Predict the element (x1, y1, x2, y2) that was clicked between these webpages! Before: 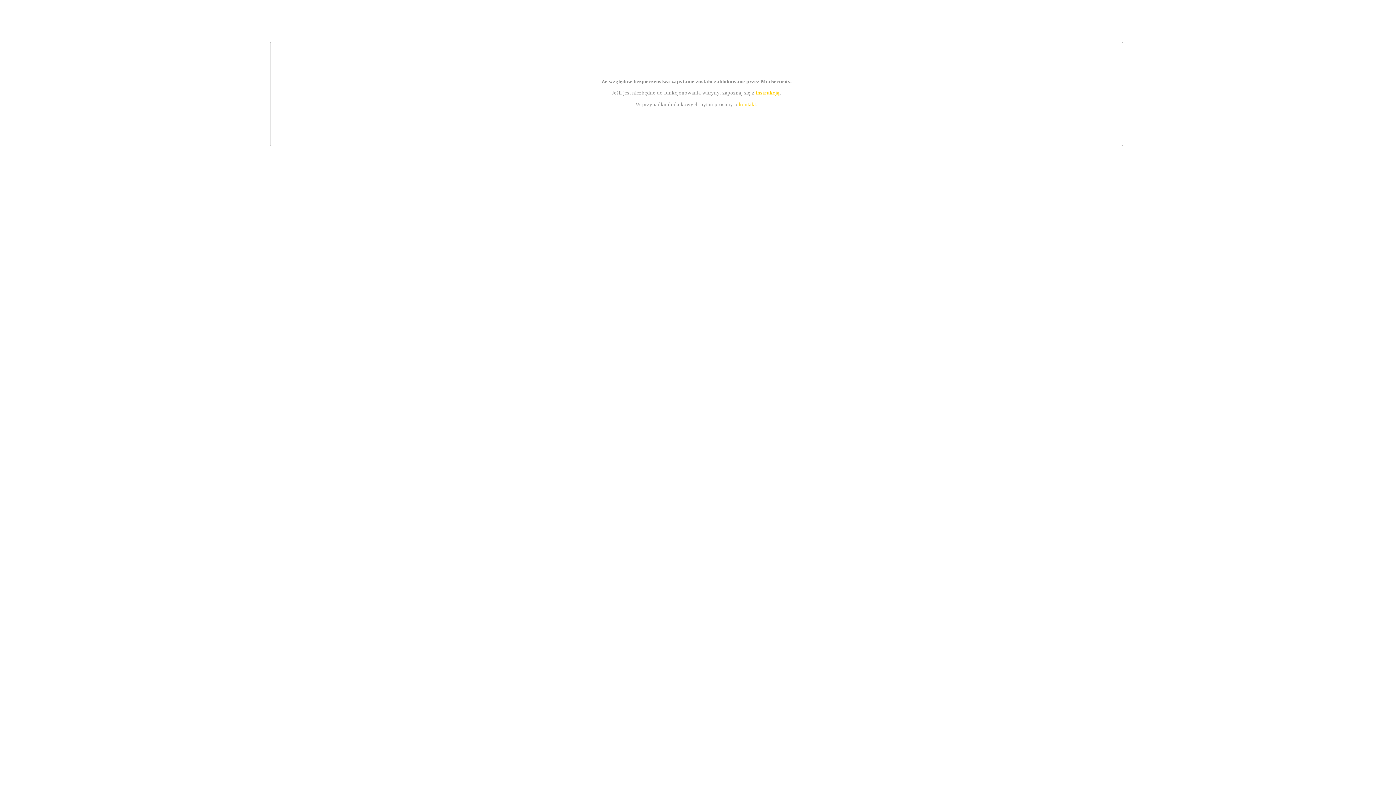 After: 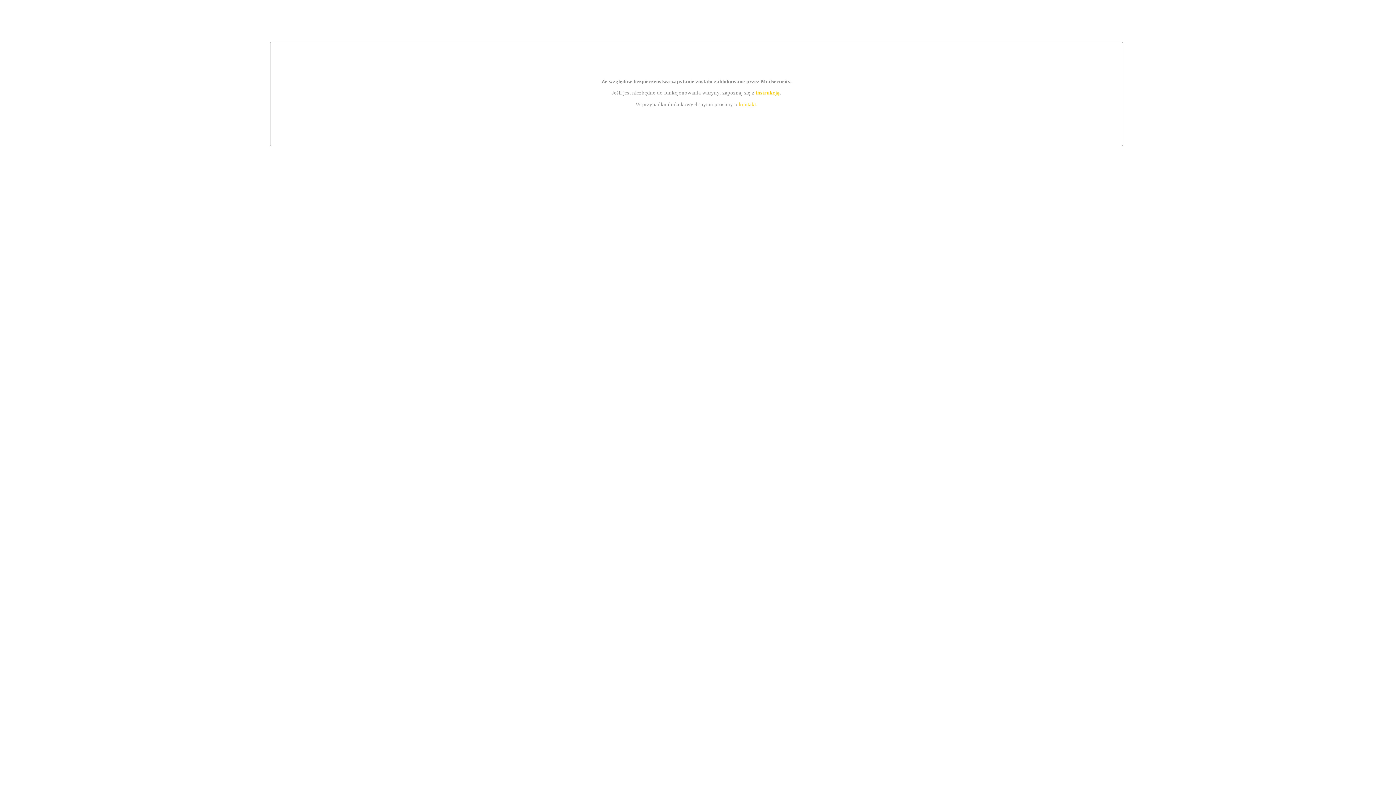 Action: bbox: (739, 101, 756, 107) label: kontakt